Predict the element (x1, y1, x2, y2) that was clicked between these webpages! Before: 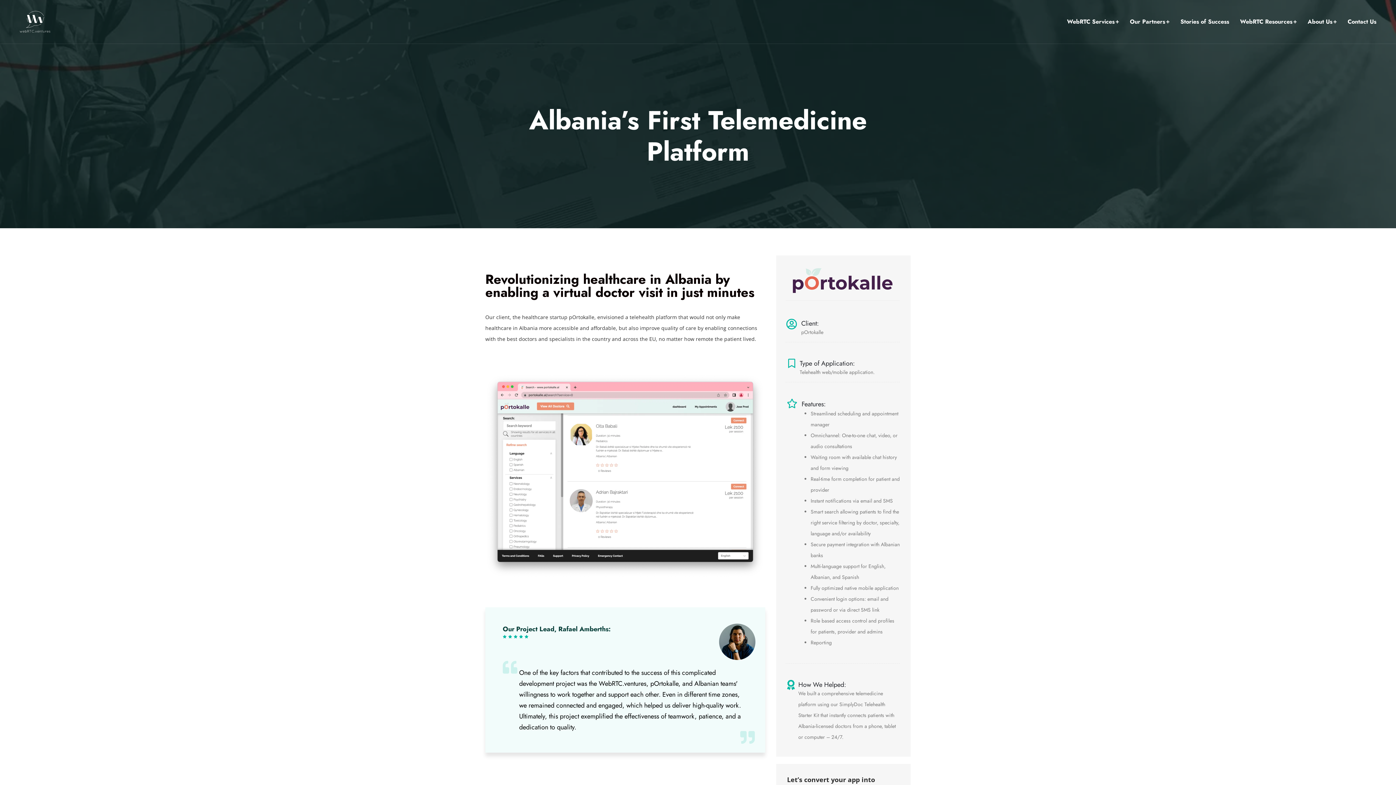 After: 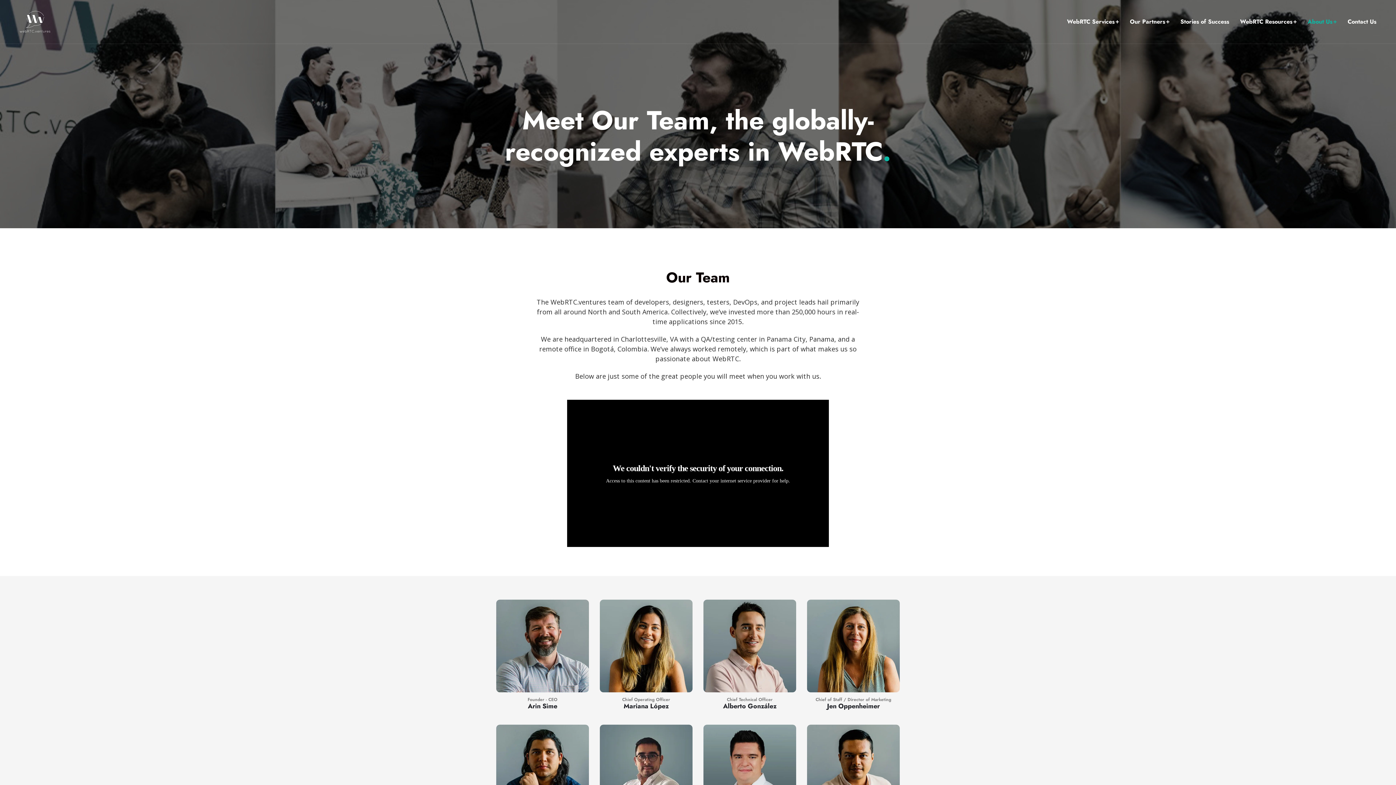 Action: bbox: (1308, 17, 1337, 26) label: About Us